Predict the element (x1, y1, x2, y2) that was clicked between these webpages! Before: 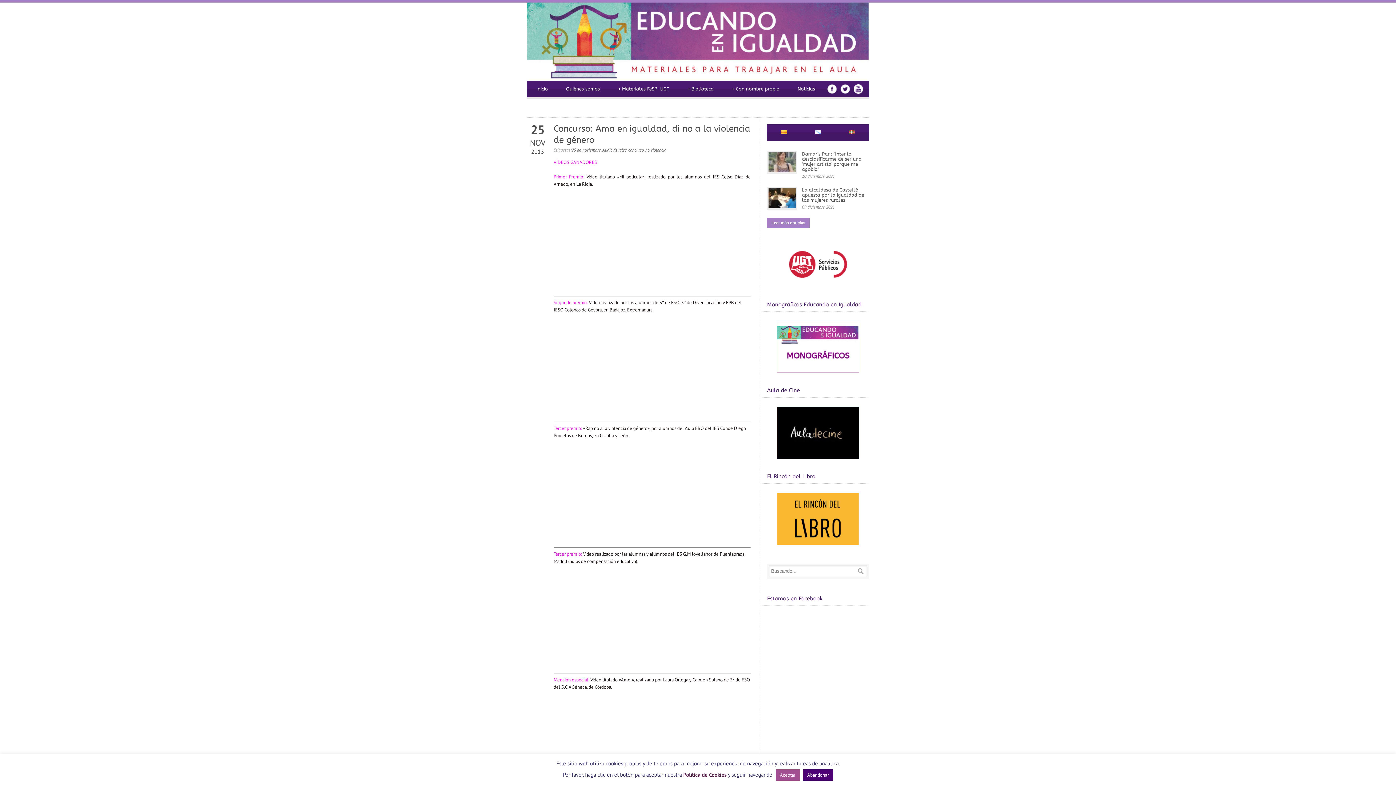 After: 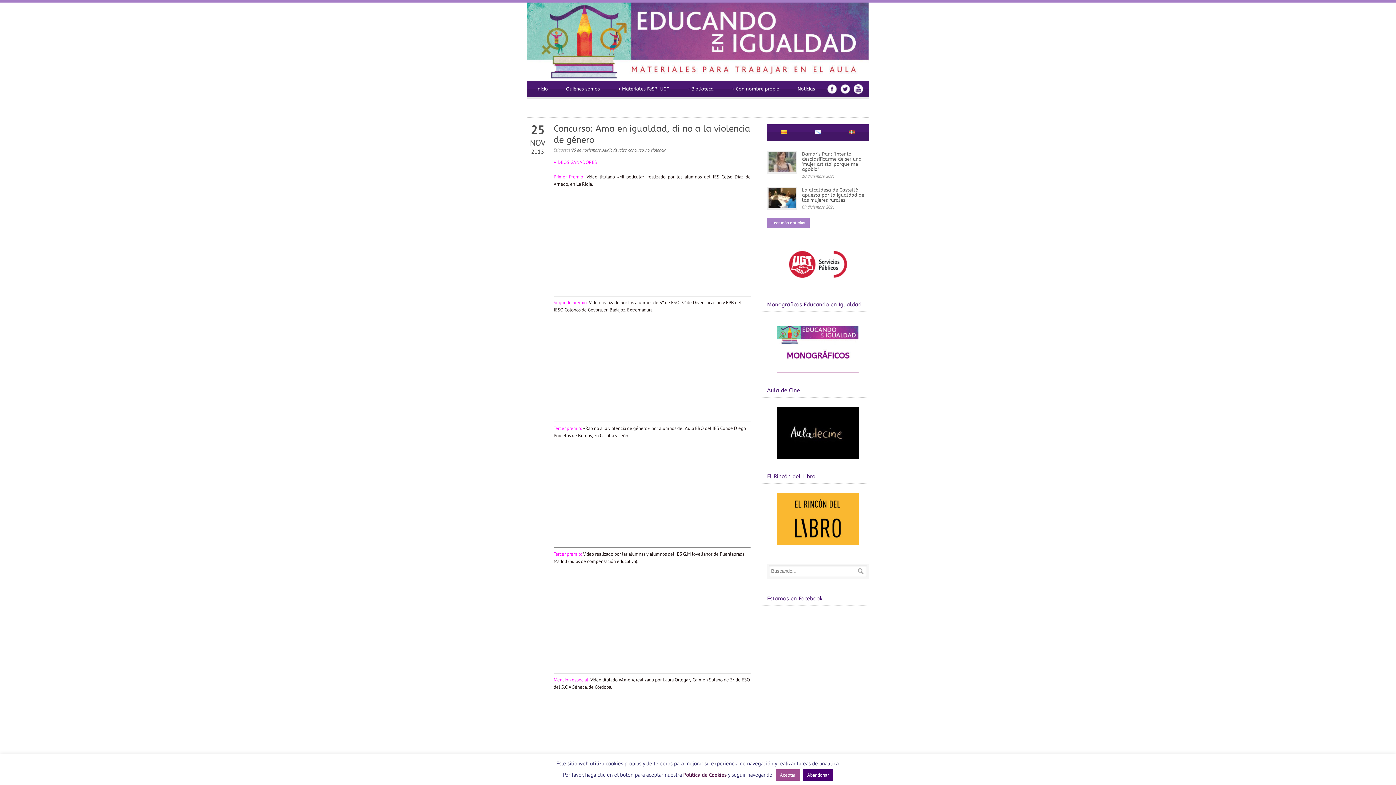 Action: bbox: (788, 278, 847, 284)